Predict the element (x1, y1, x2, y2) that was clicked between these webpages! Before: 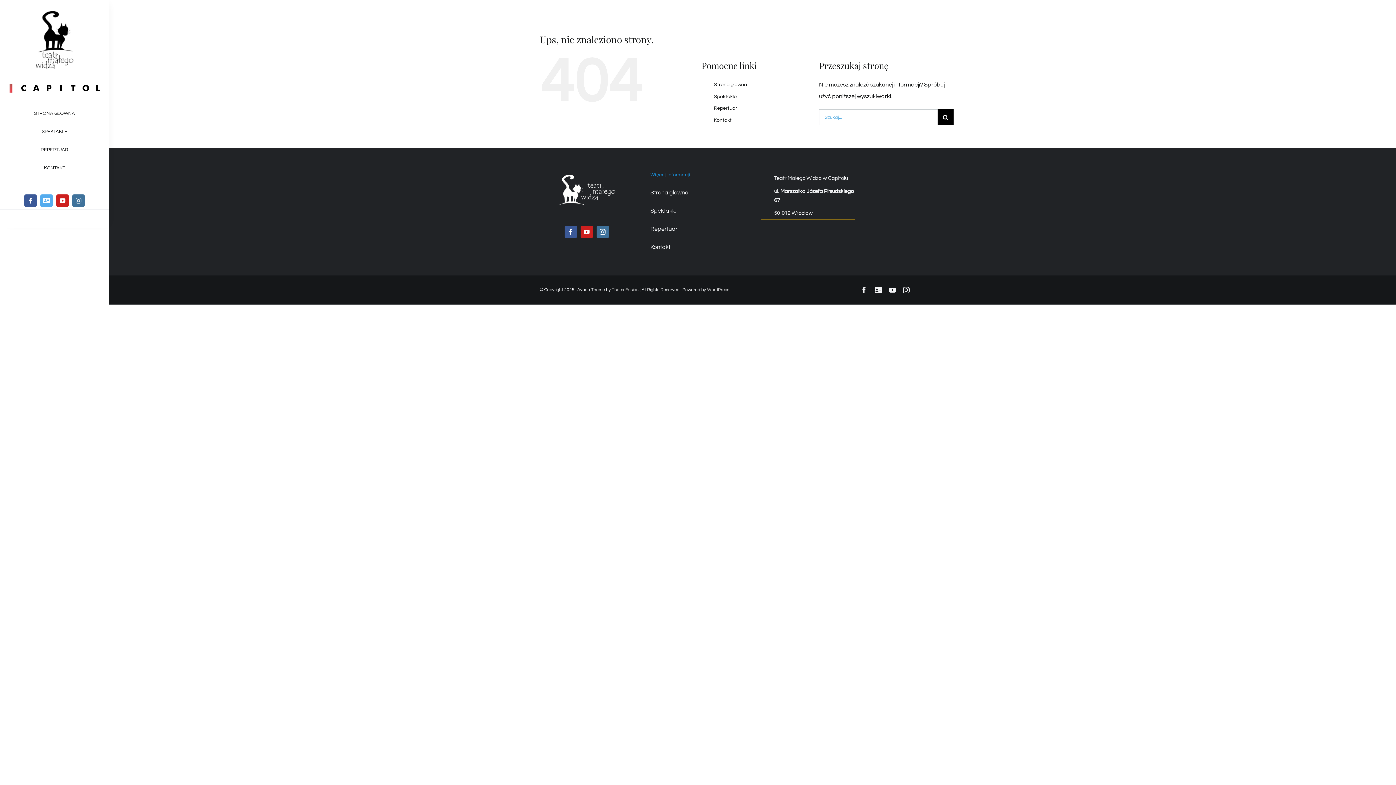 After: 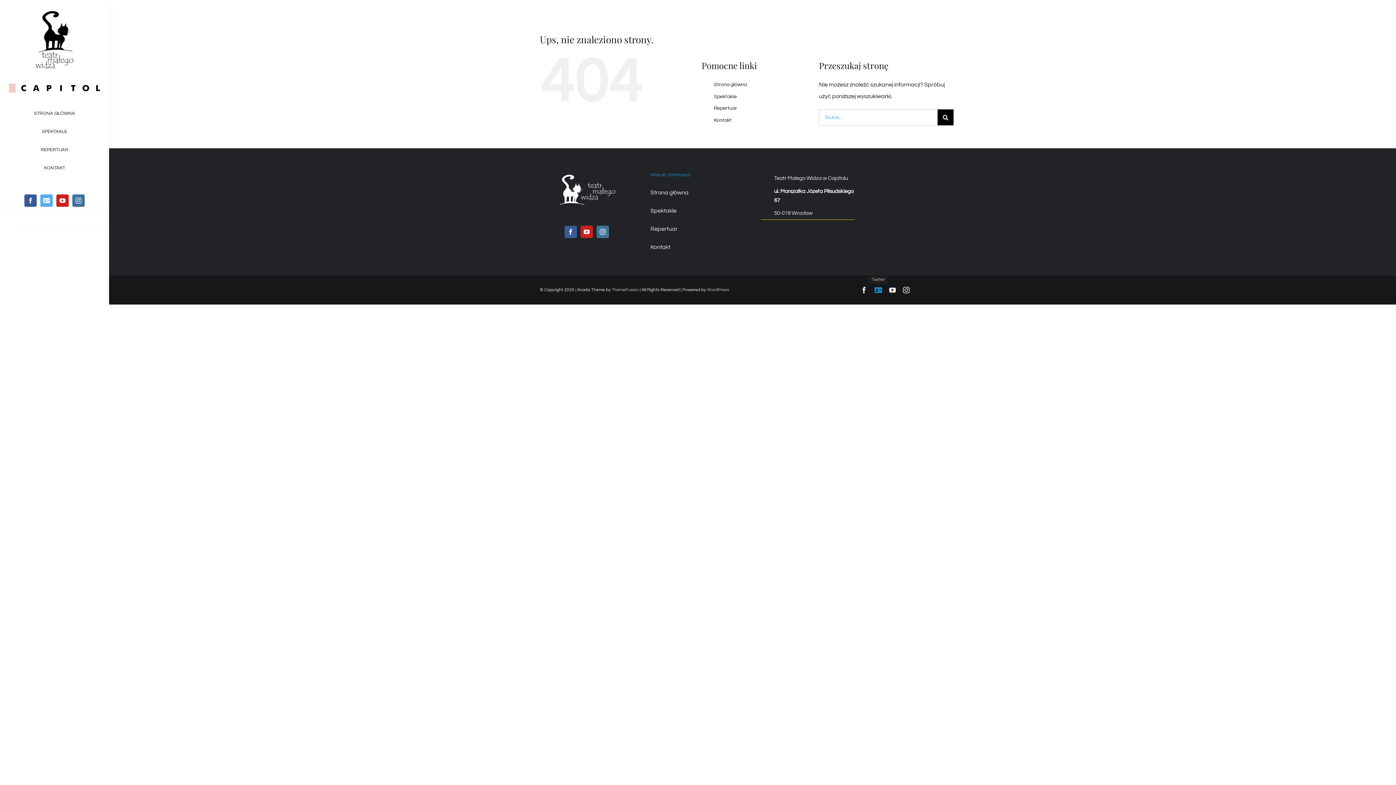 Action: bbox: (874, 286, 882, 293) label: twitter